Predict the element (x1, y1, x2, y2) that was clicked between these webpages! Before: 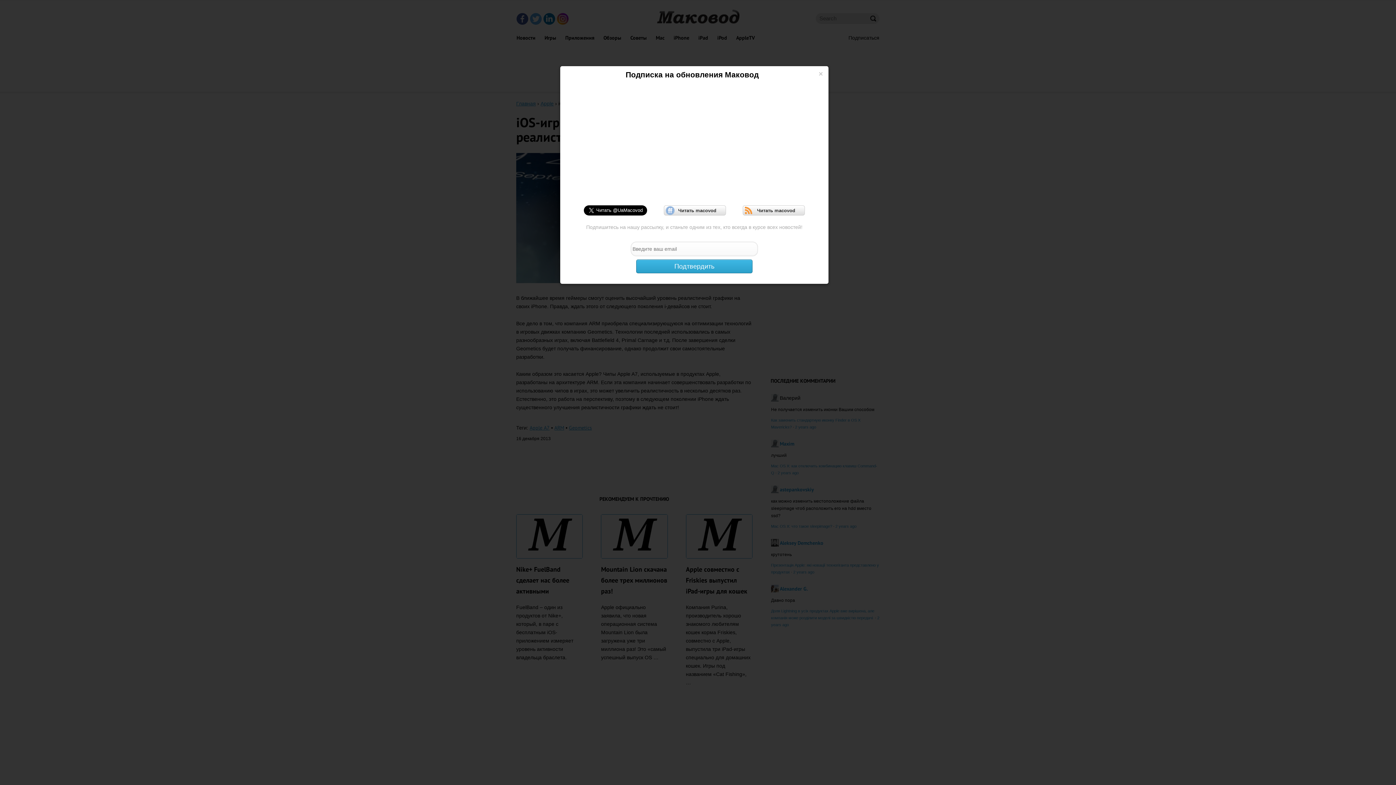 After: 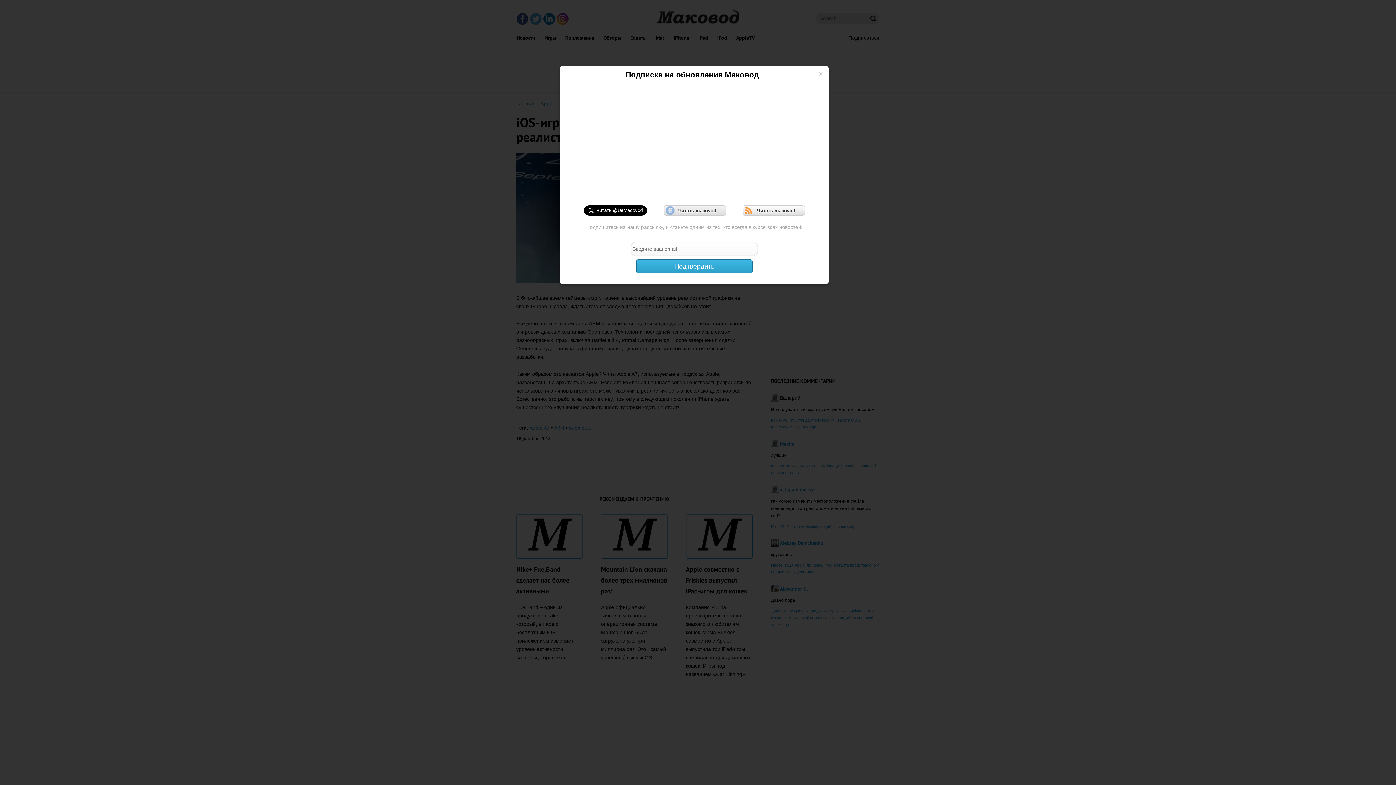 Action: bbox: (664, 205, 726, 215) label:  Читать macovod